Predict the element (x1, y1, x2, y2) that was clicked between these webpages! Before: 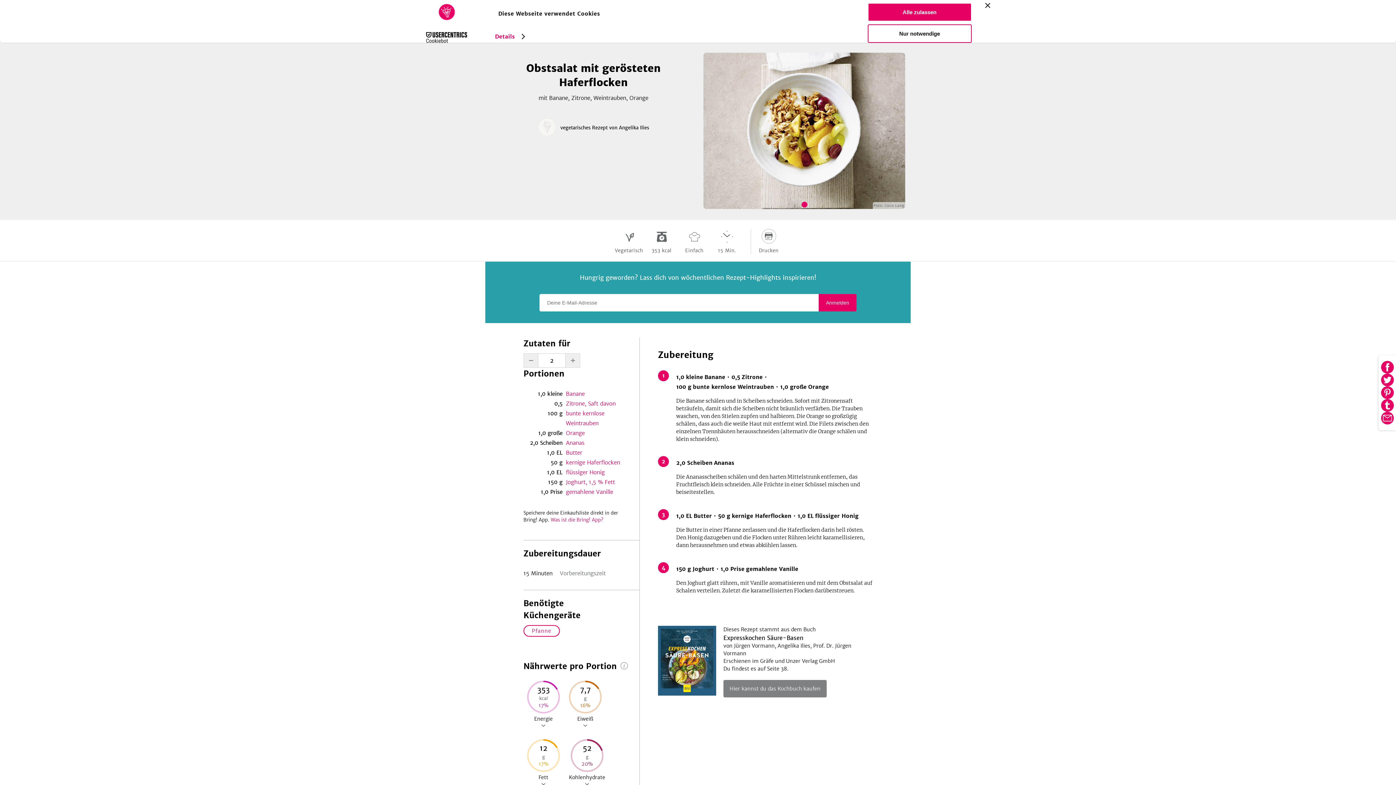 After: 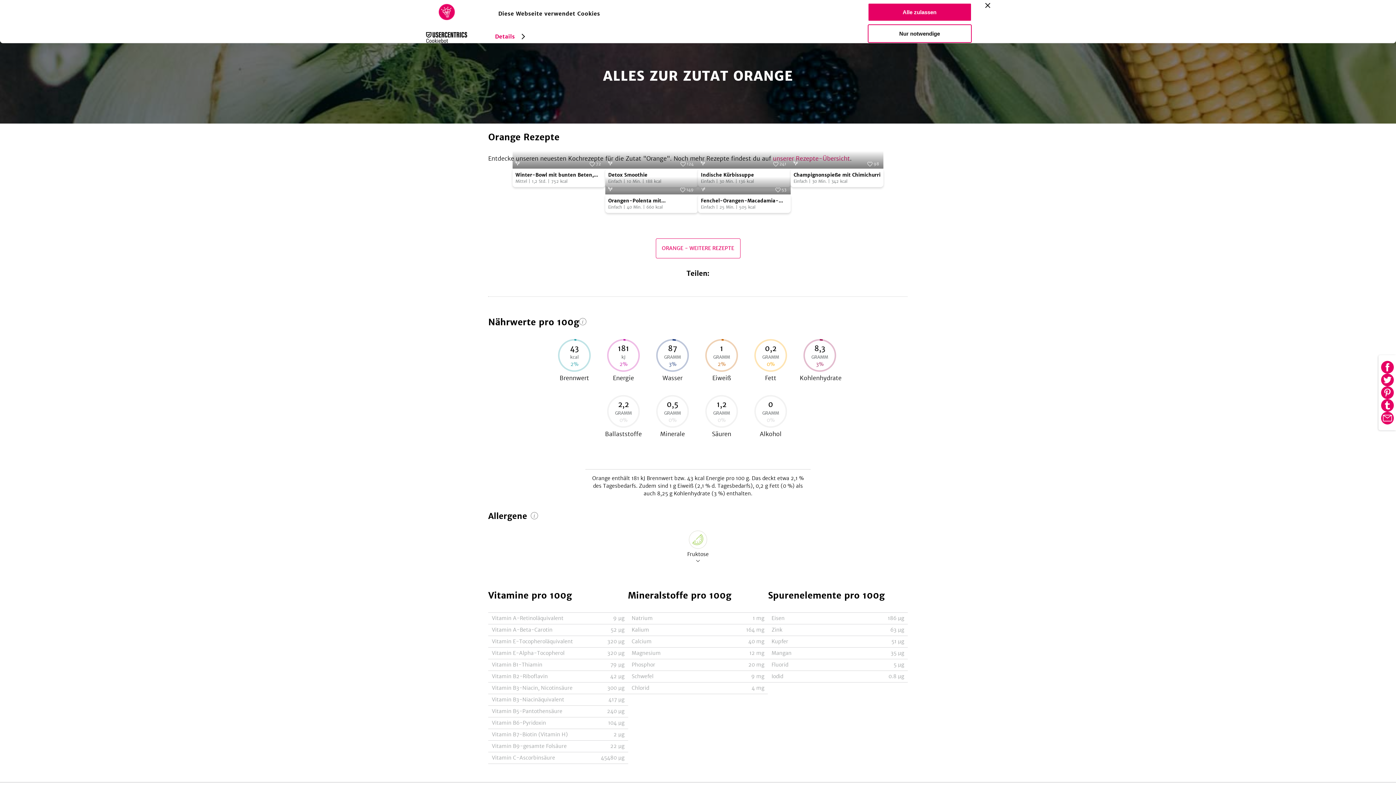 Action: bbox: (562, 428, 621, 438) label: Orange